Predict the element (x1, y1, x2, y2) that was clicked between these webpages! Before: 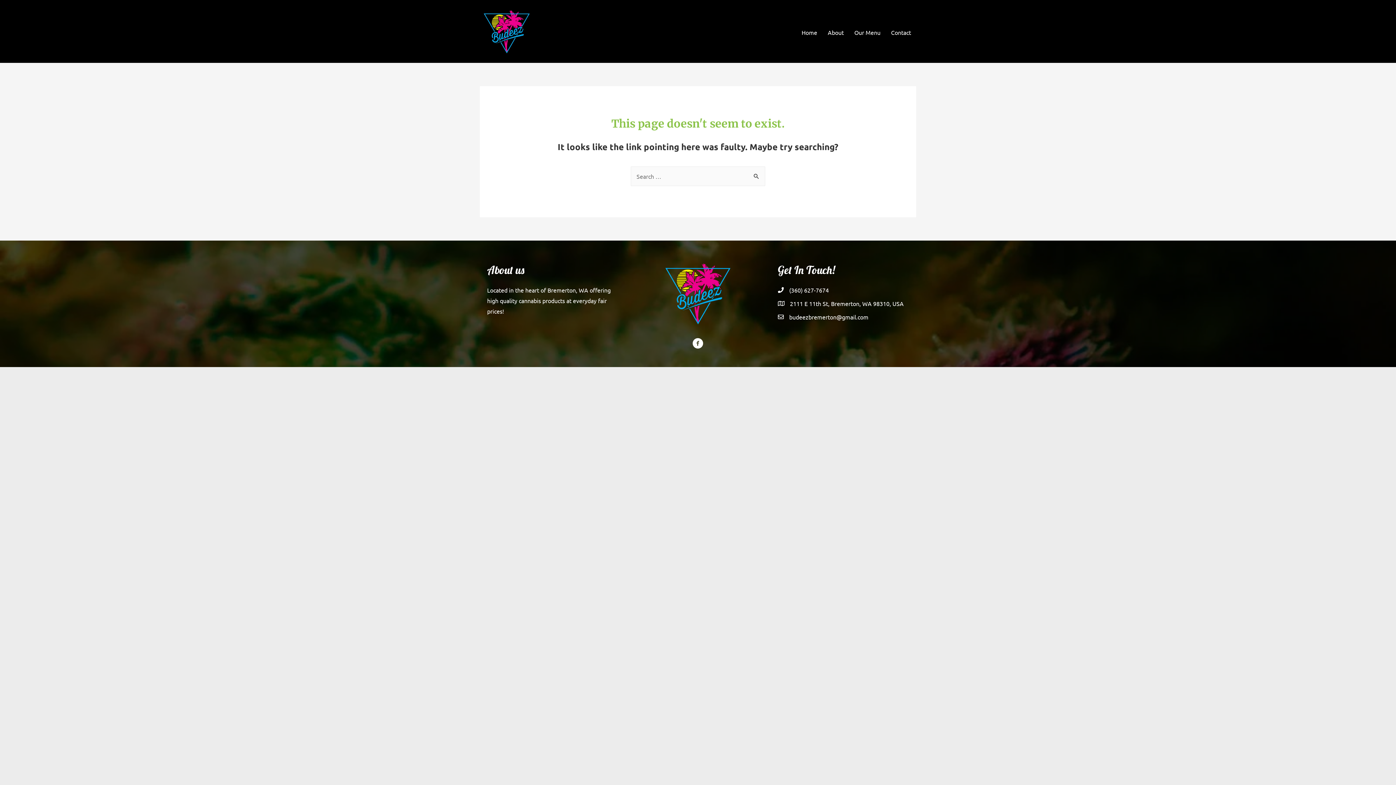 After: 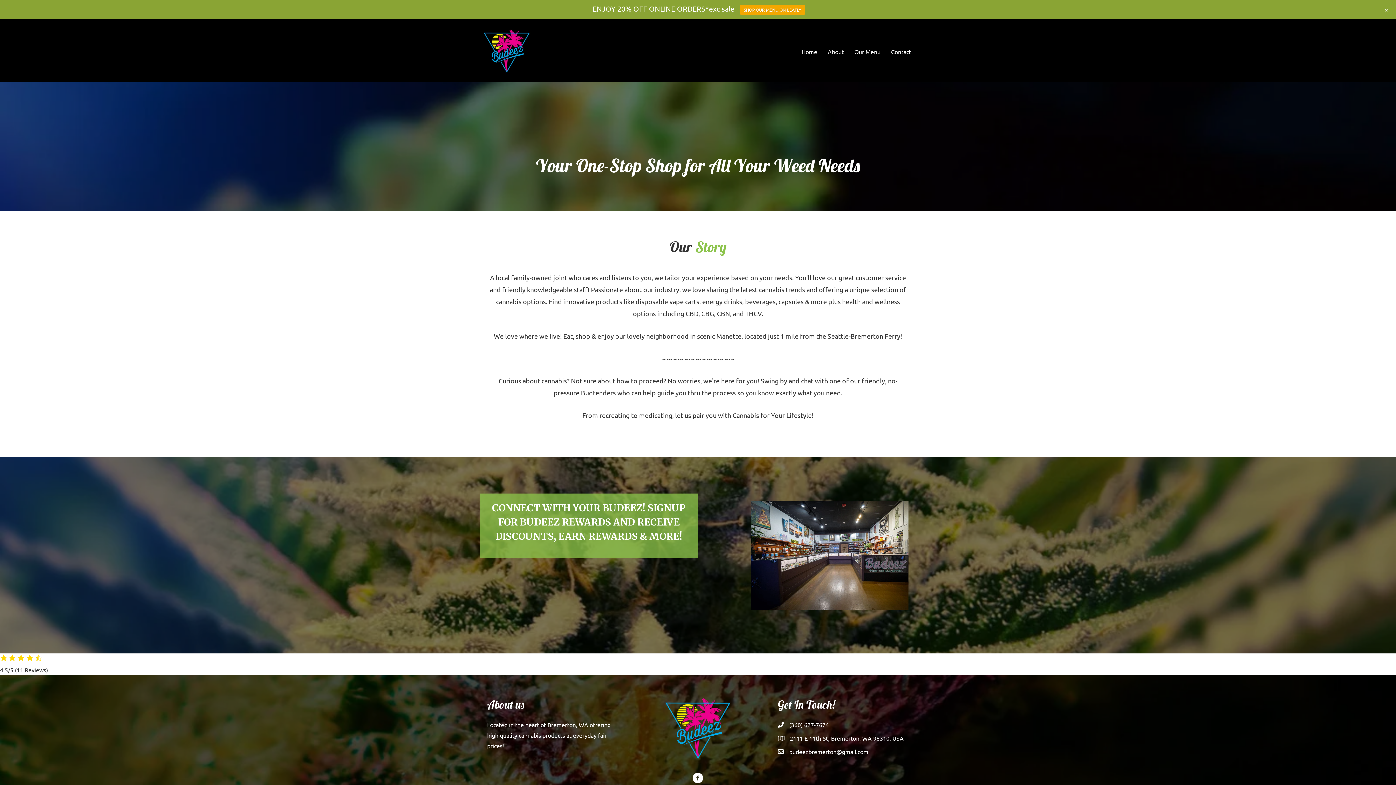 Action: label: About bbox: (822, 24, 849, 40)